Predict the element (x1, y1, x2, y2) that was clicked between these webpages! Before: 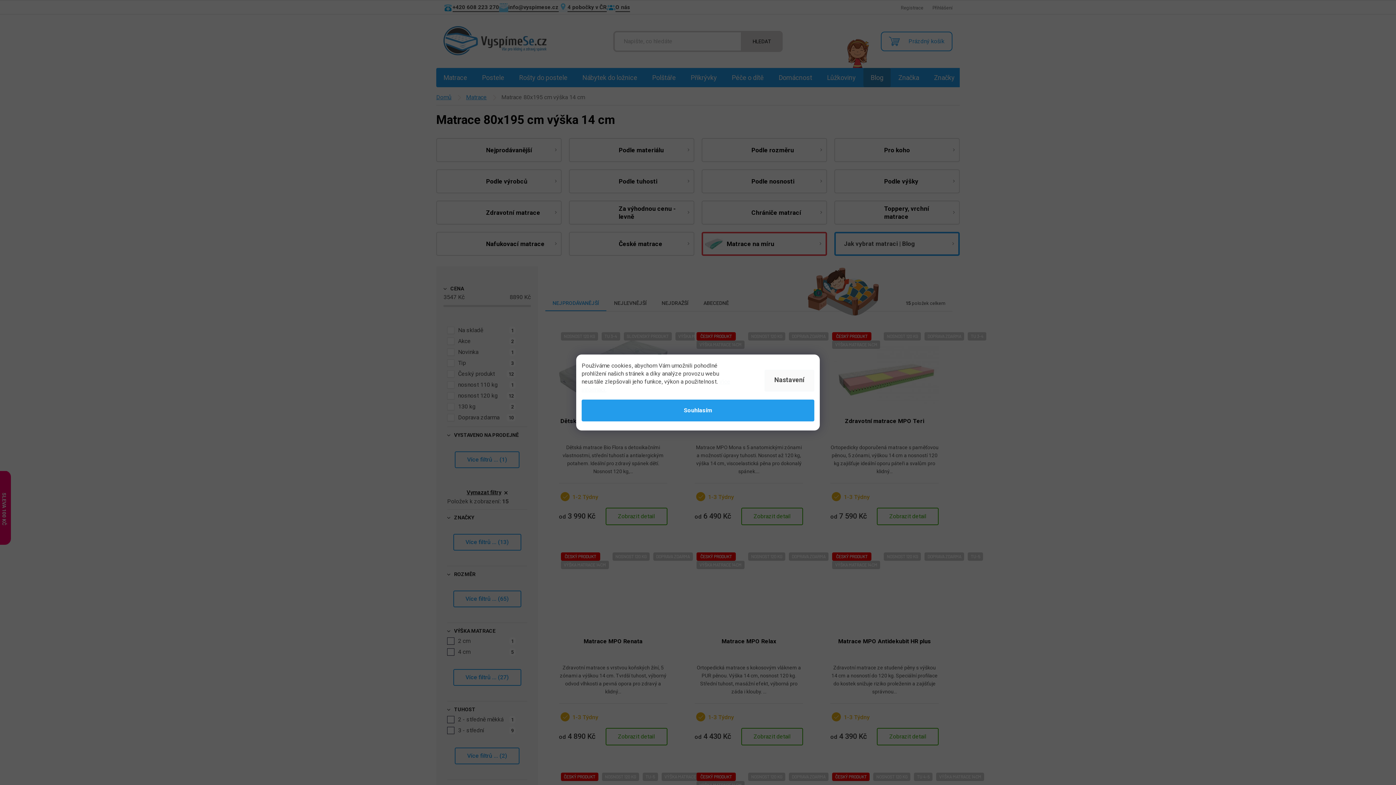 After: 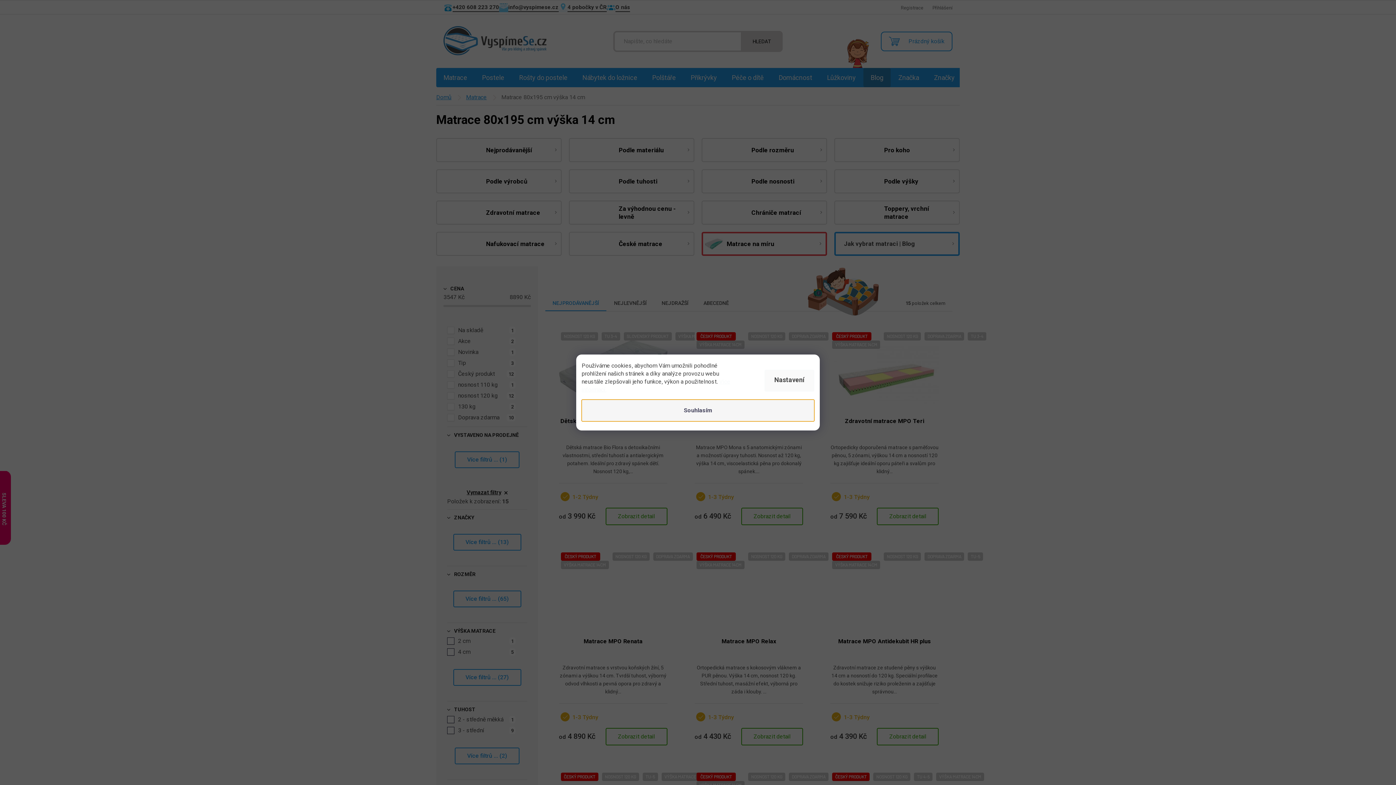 Action: bbox: (581, 399, 814, 421) label: Souhlasím